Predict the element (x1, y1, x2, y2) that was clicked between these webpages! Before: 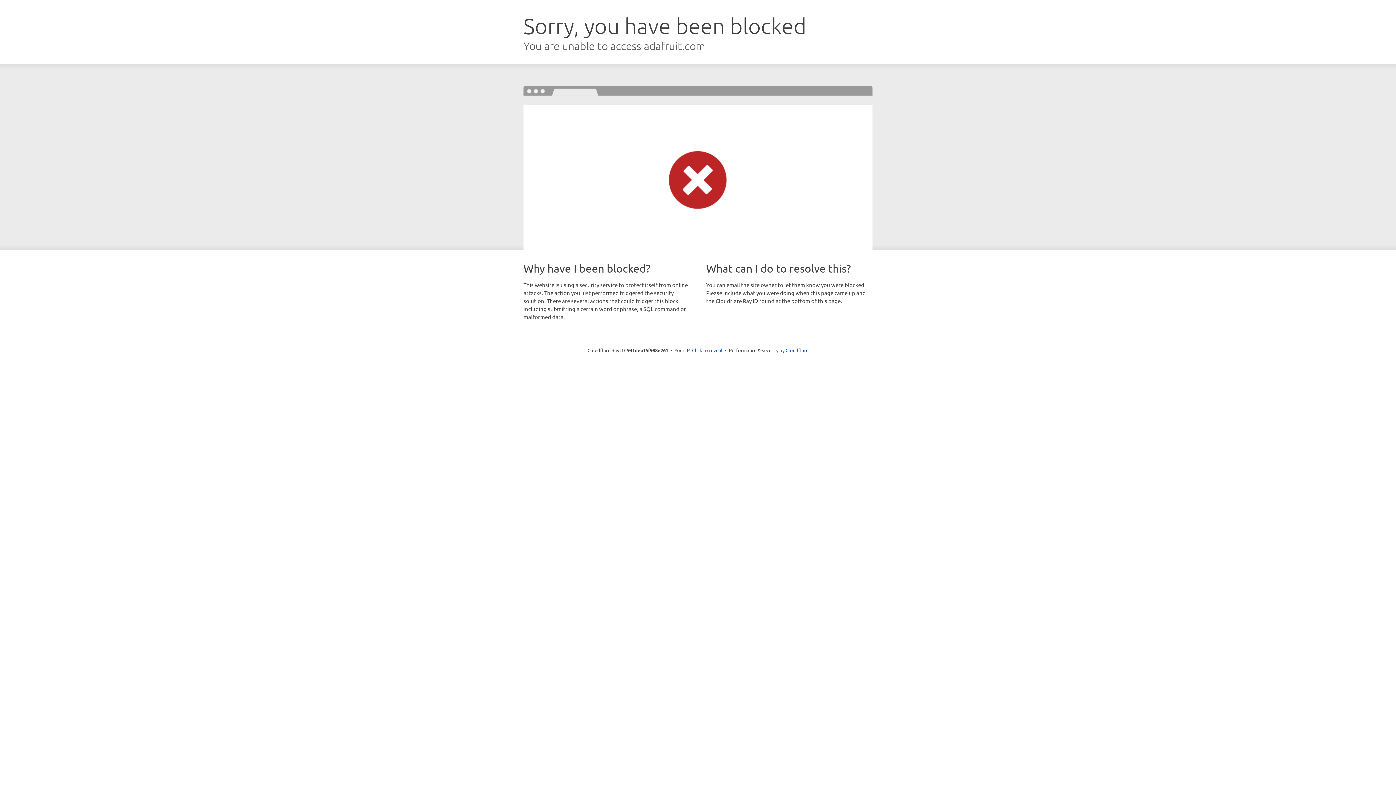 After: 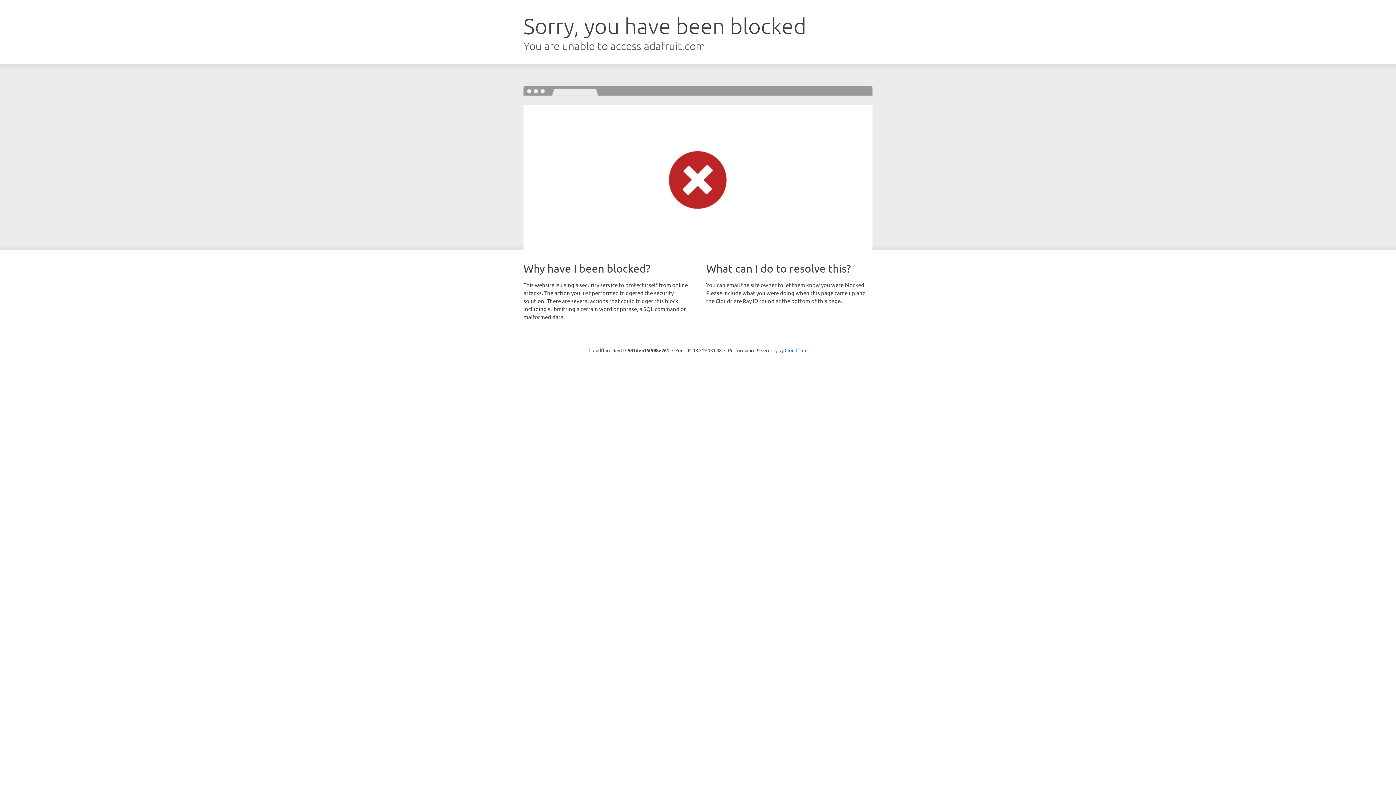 Action: label: Click to reveal bbox: (692, 346, 722, 353)